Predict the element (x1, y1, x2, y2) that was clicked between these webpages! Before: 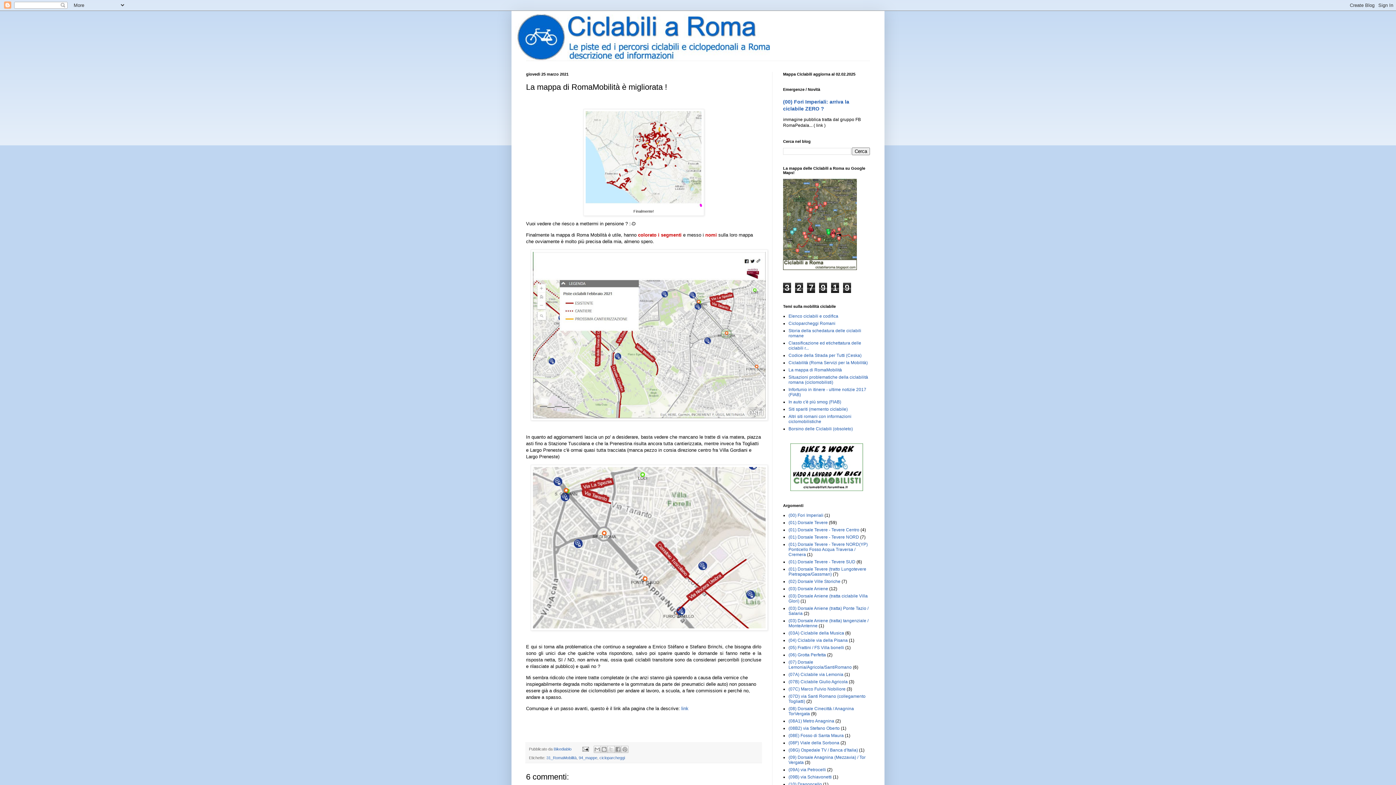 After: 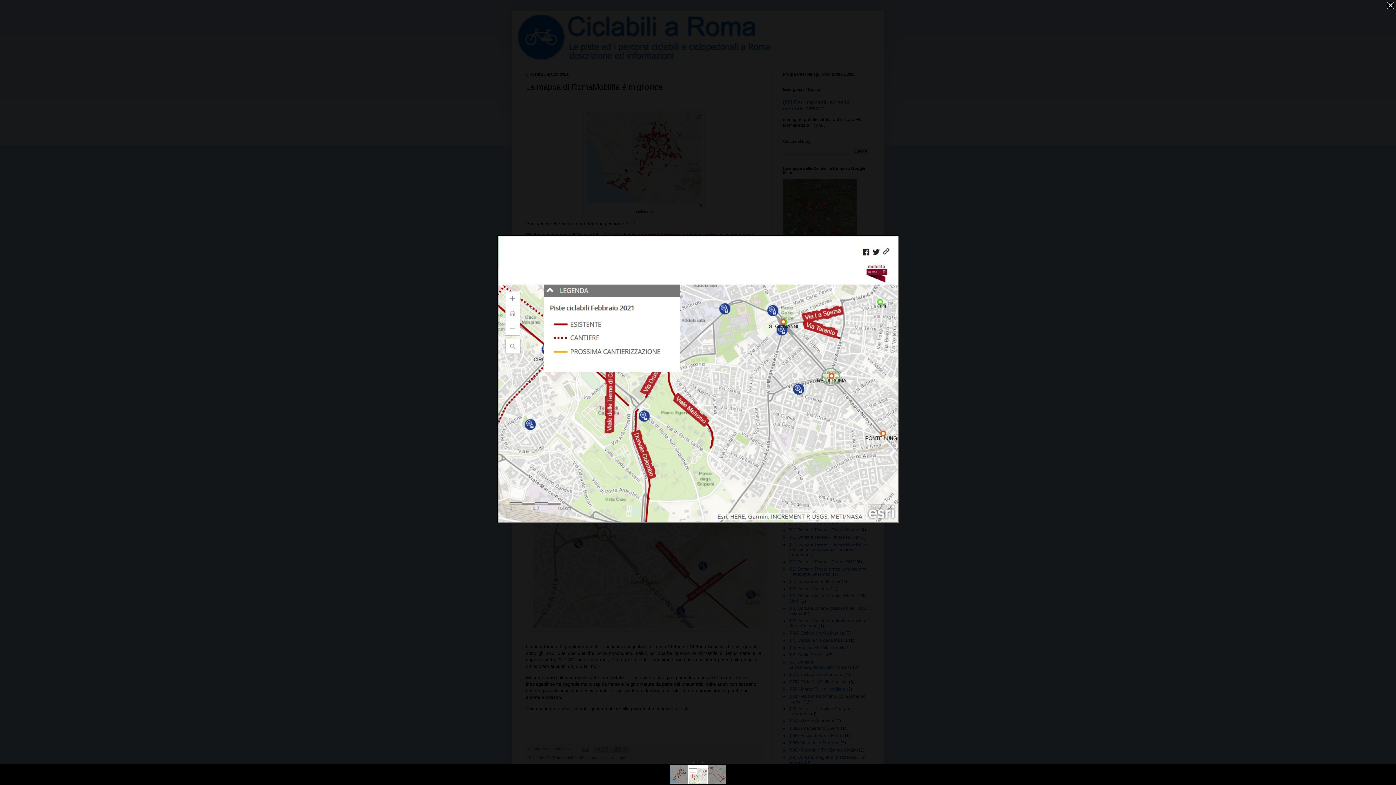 Action: bbox: (530, 416, 768, 421)